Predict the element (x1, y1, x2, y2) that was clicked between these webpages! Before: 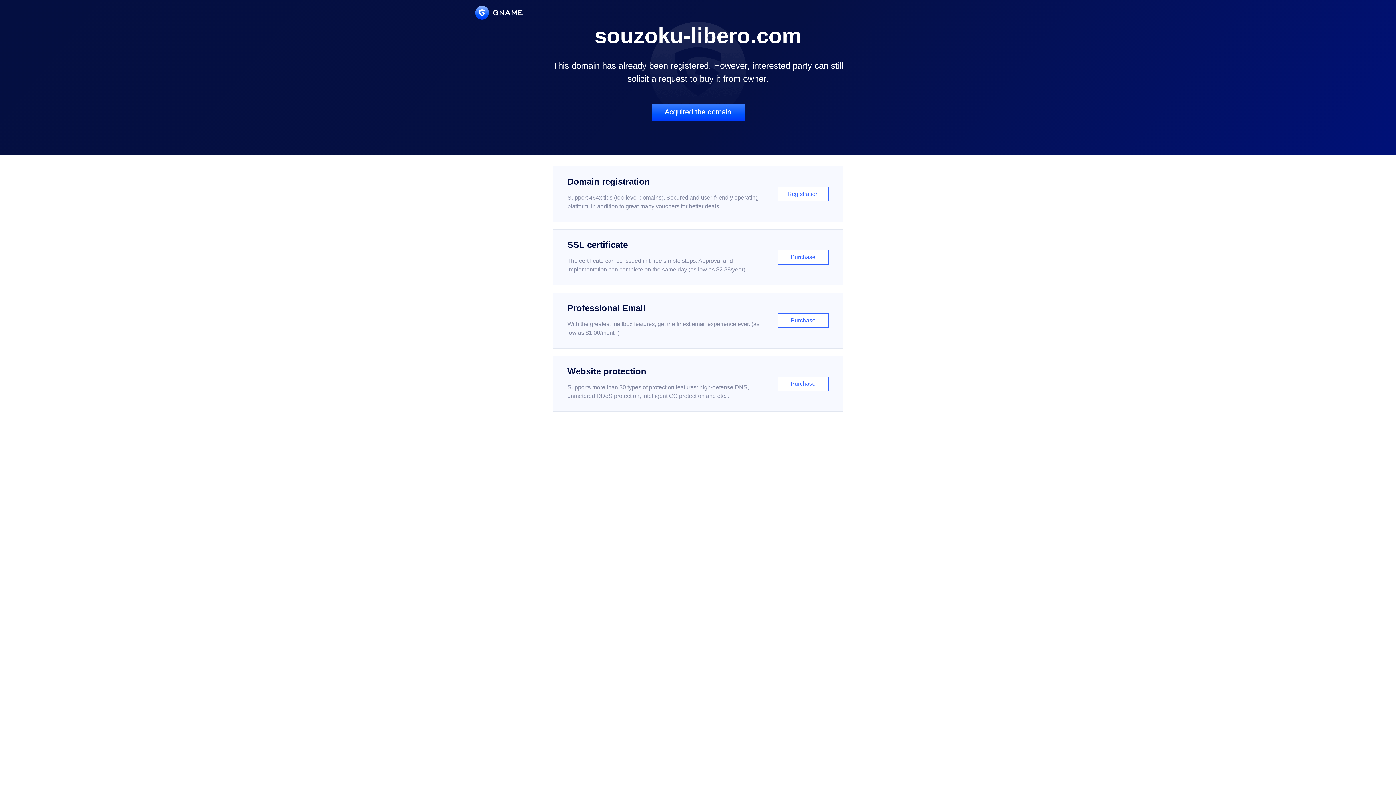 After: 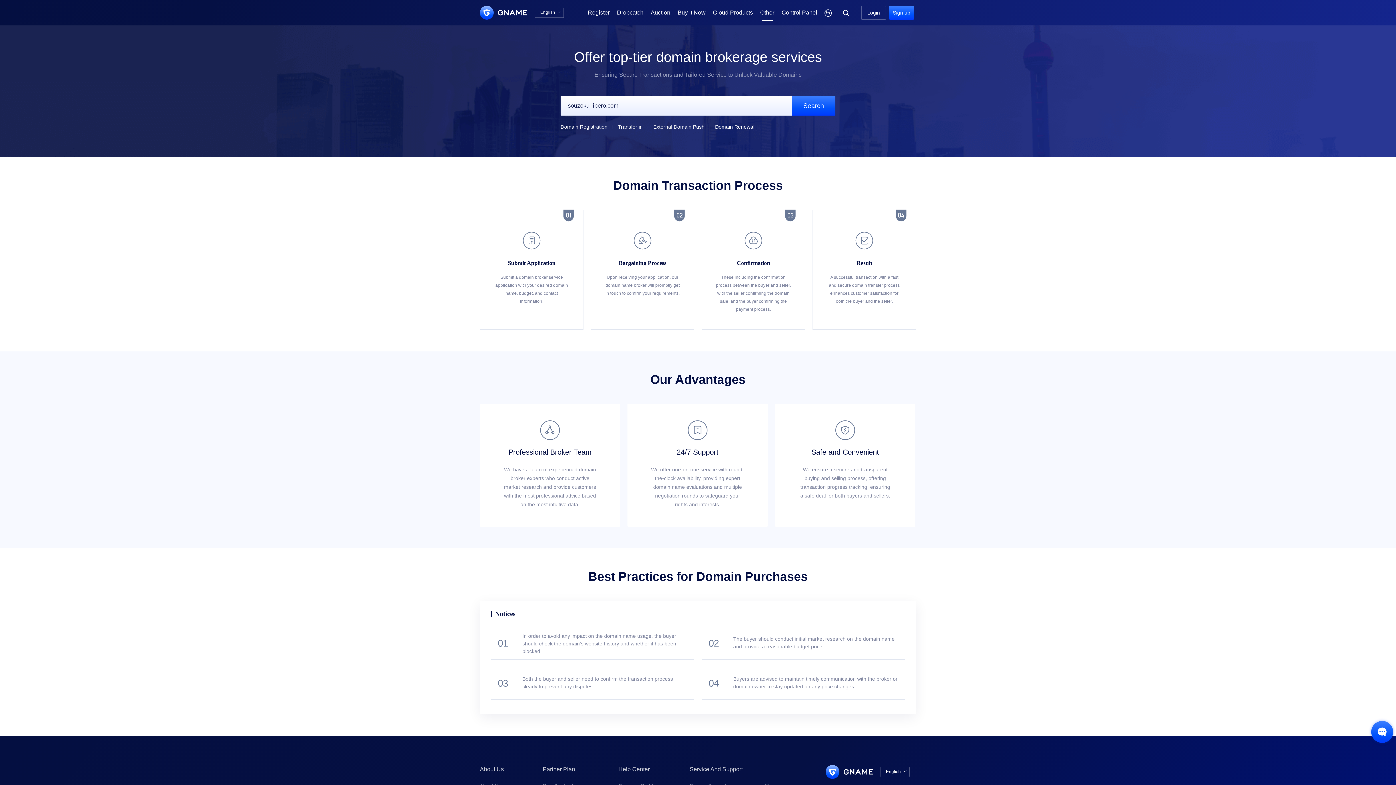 Action: bbox: (651, 103, 744, 121) label: Acquired the domain